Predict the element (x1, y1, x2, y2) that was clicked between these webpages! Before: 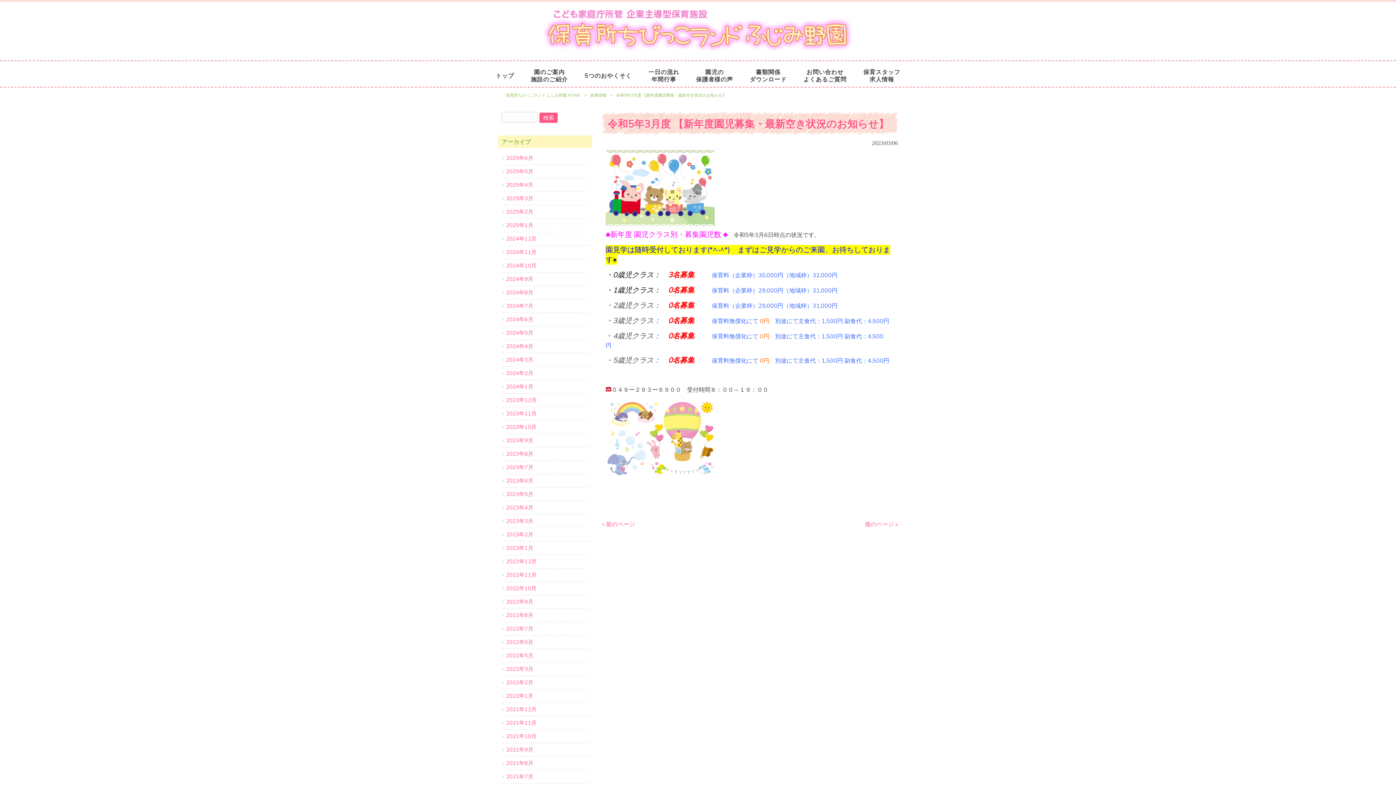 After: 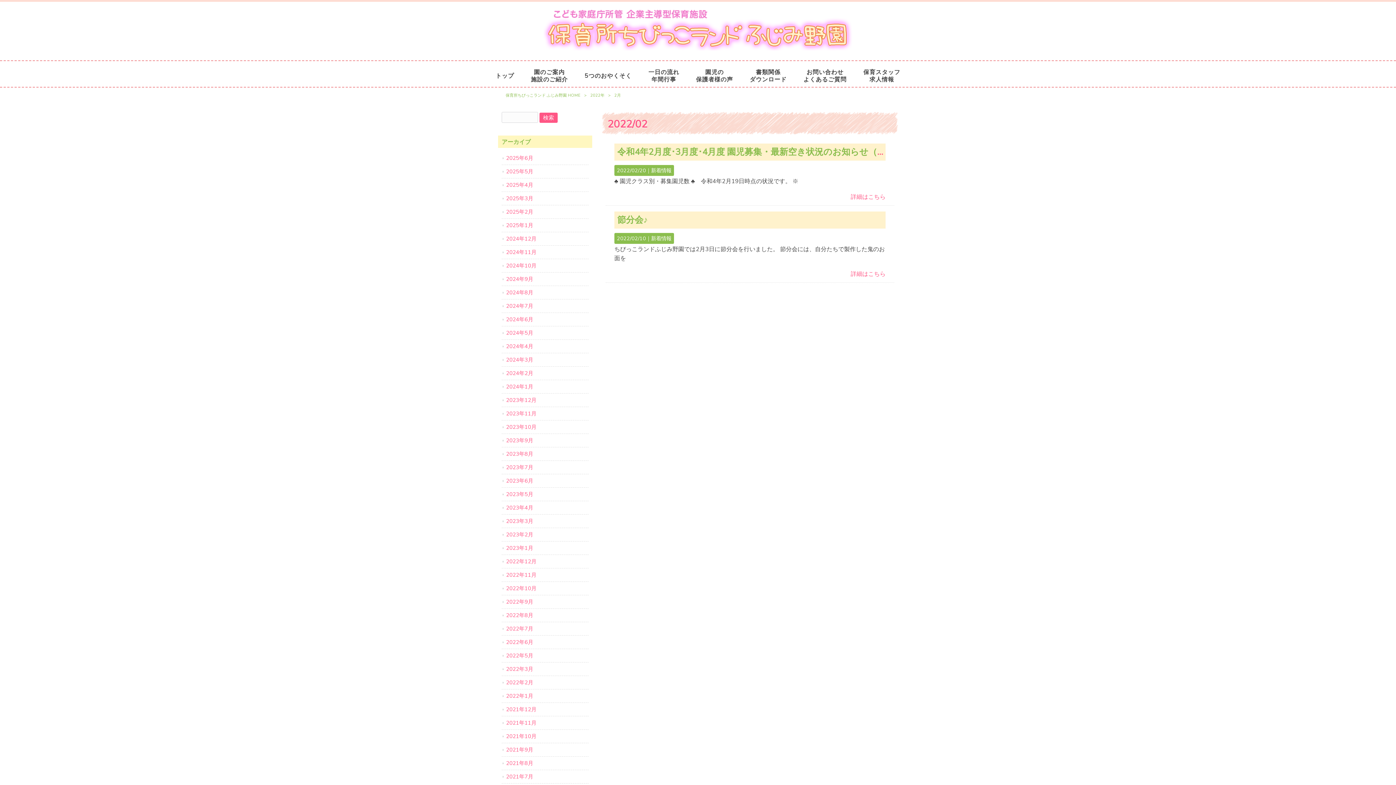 Action: label: 2022年2月 bbox: (501, 676, 588, 689)